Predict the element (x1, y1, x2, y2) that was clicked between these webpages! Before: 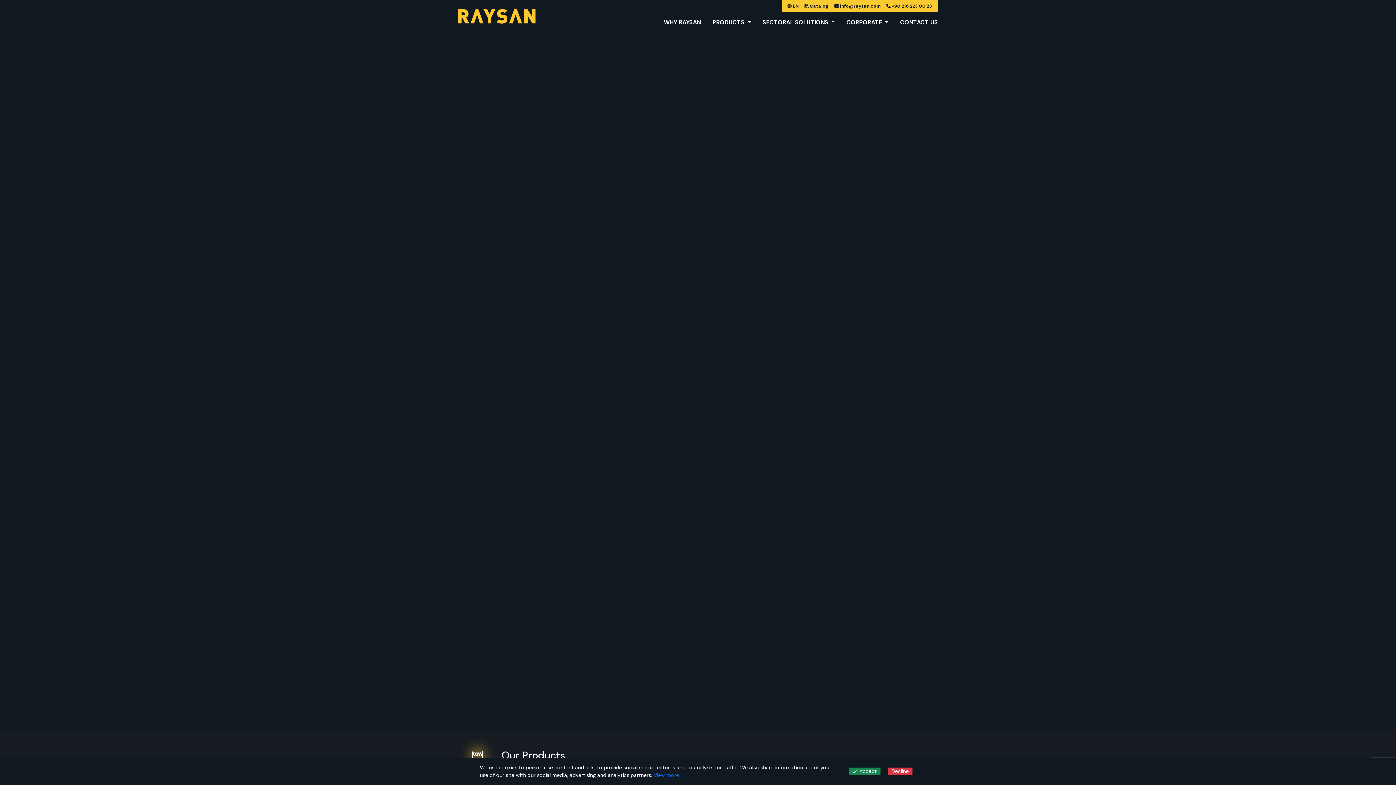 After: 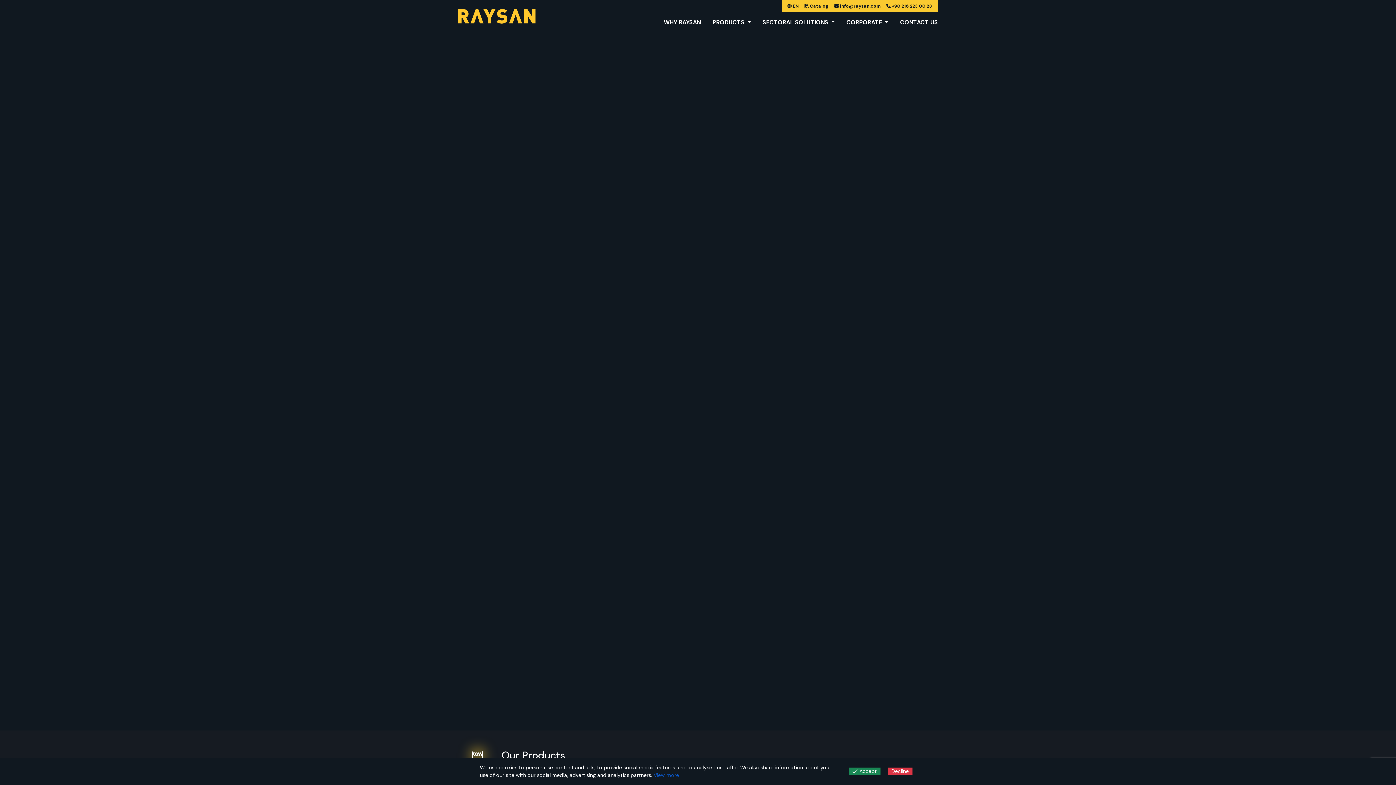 Action: label: View more bbox: (653, 772, 679, 778)